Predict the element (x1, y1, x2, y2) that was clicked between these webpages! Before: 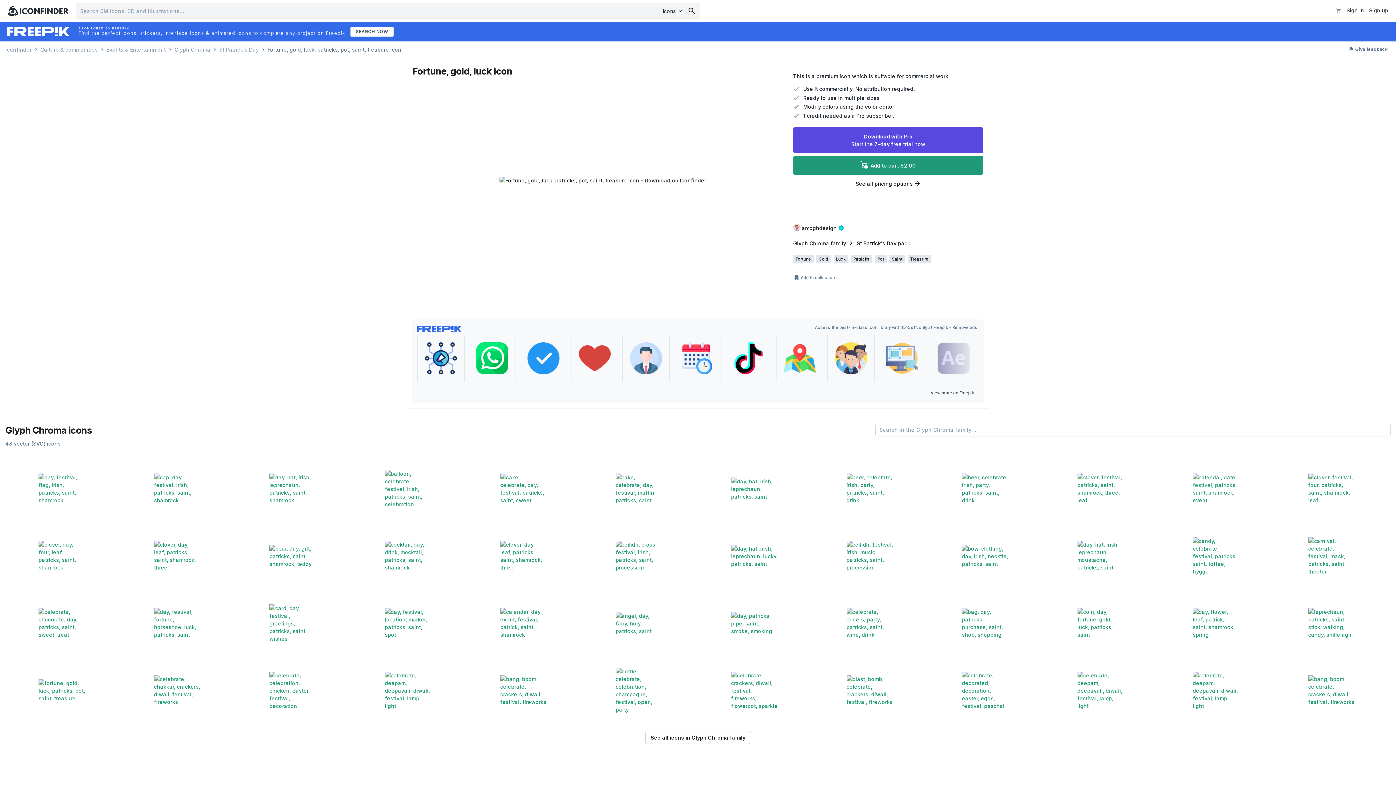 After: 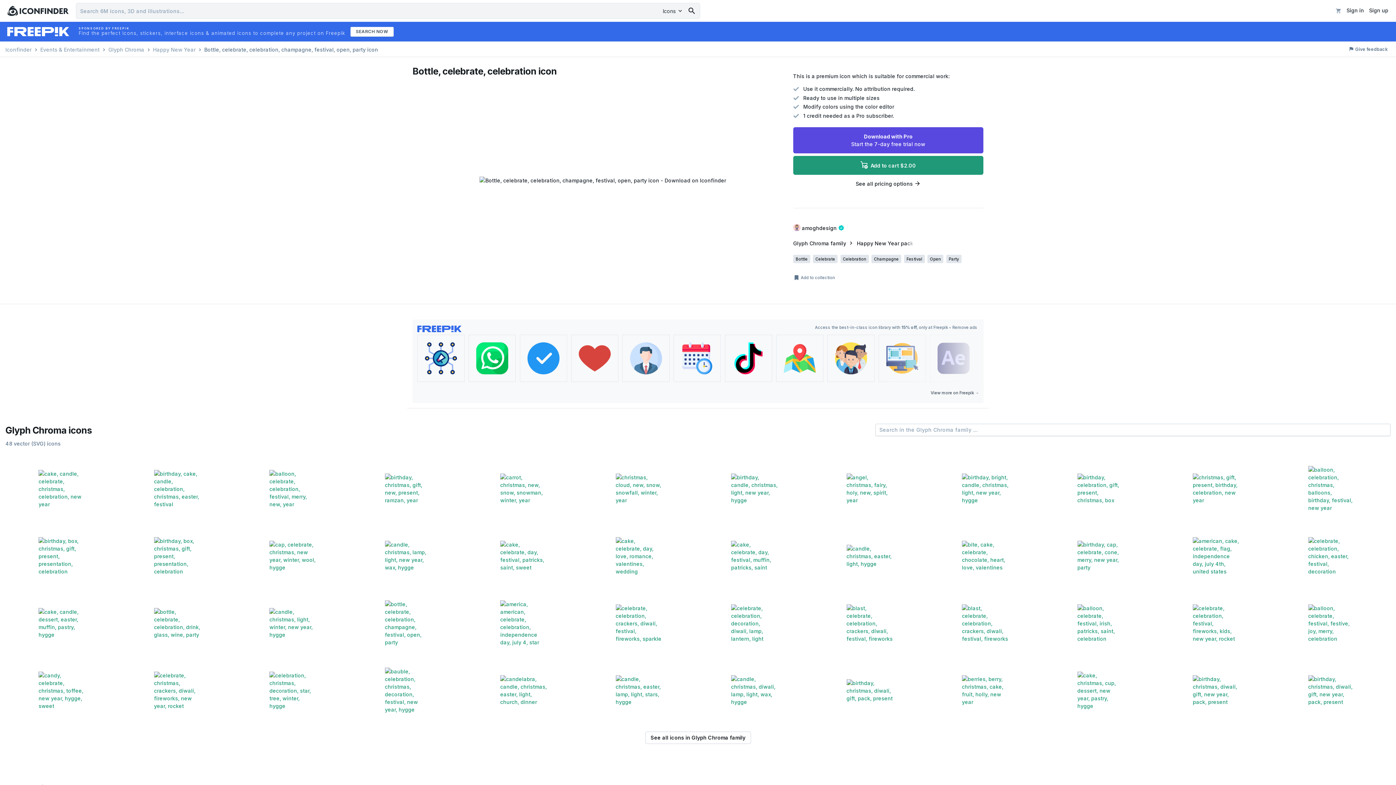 Action: bbox: (582, 657, 695, 721)